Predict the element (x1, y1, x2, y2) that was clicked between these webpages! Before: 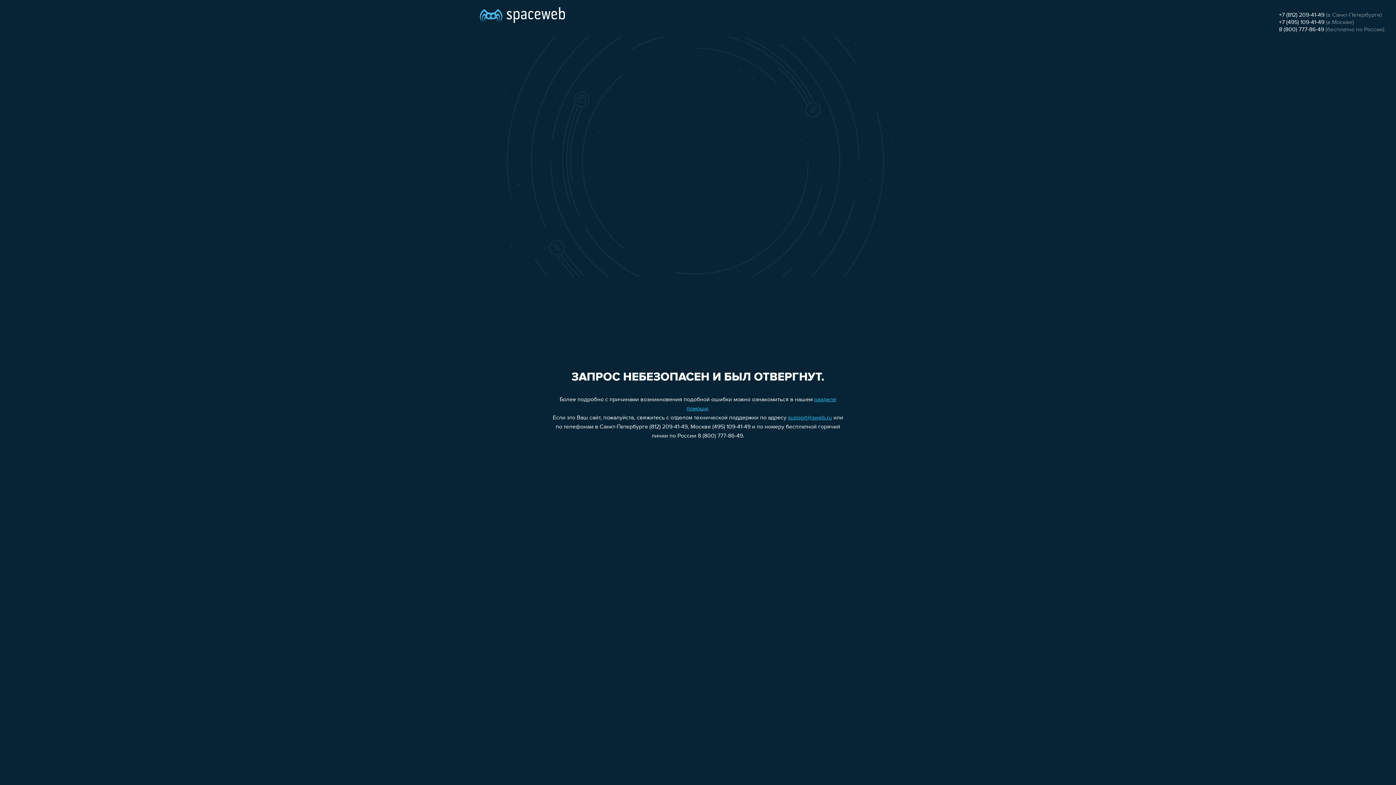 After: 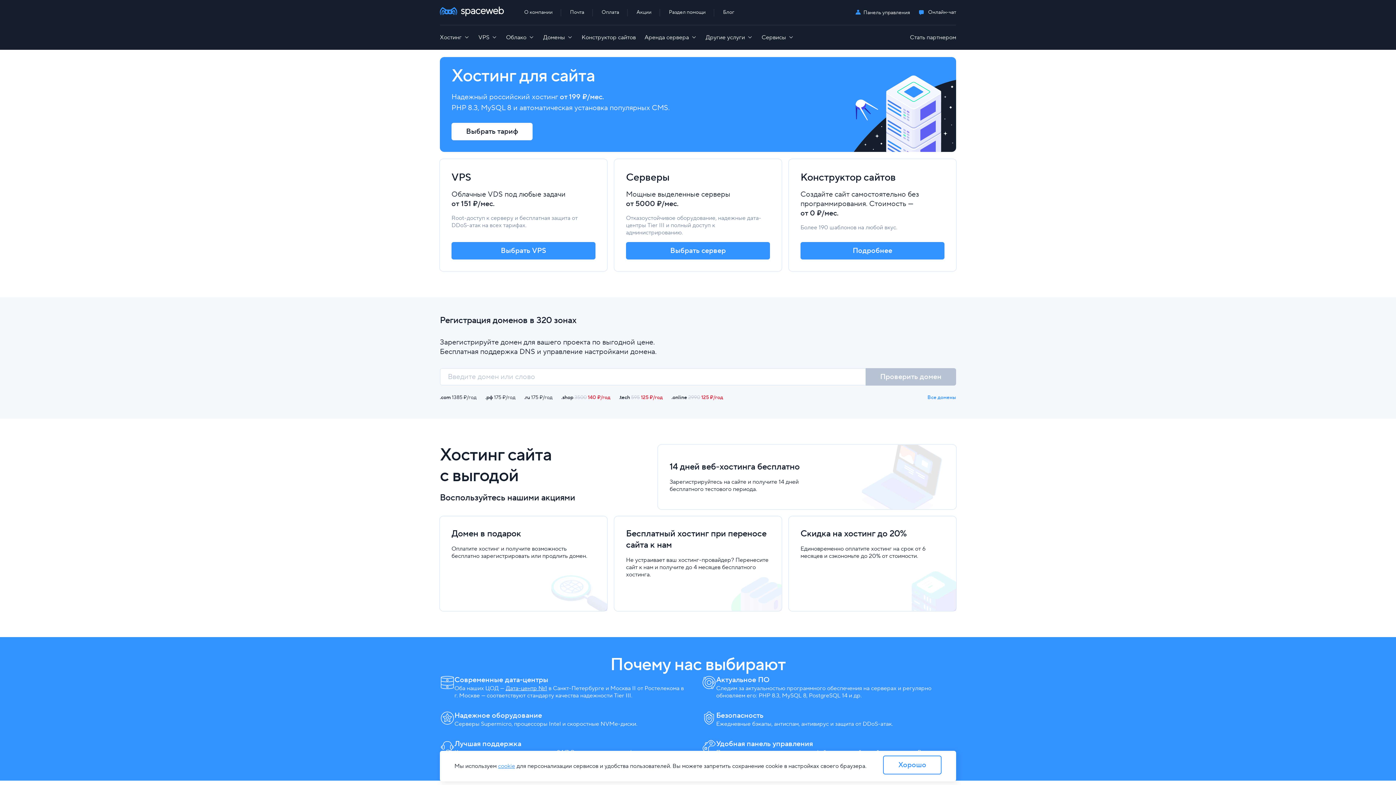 Action: bbox: (480, 0, 565, 25)